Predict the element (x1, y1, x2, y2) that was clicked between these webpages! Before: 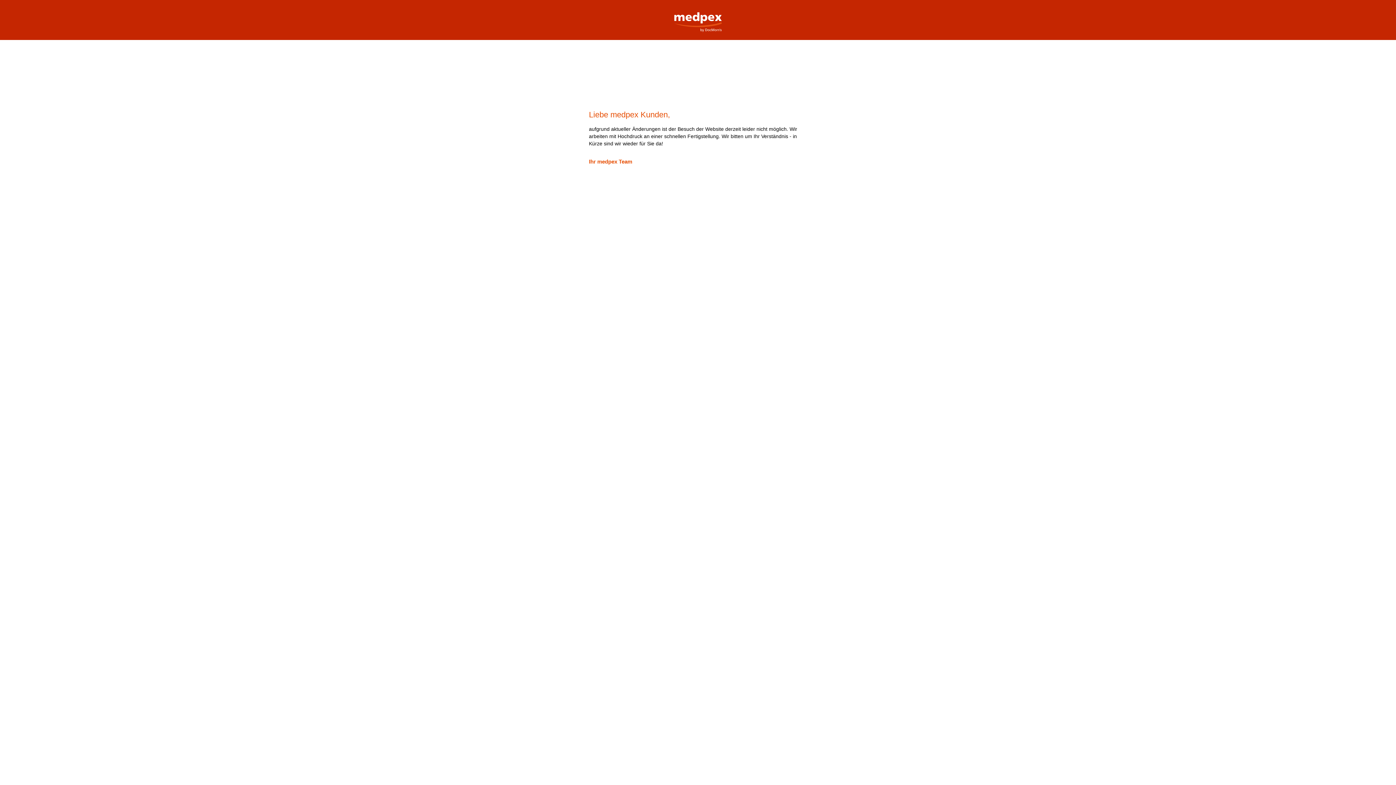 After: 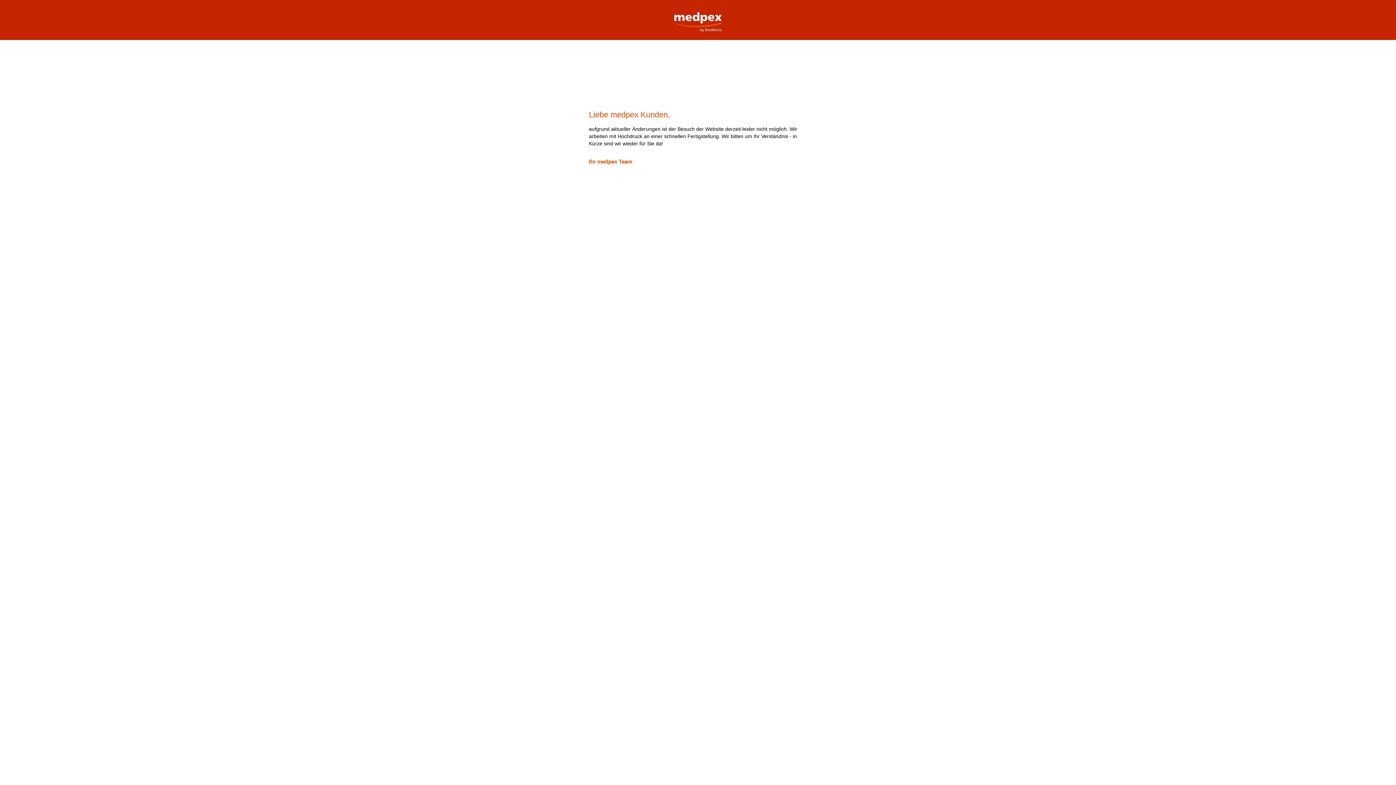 Action: label: medpex Versandapotheke bbox: (669, 0, 727, 32)